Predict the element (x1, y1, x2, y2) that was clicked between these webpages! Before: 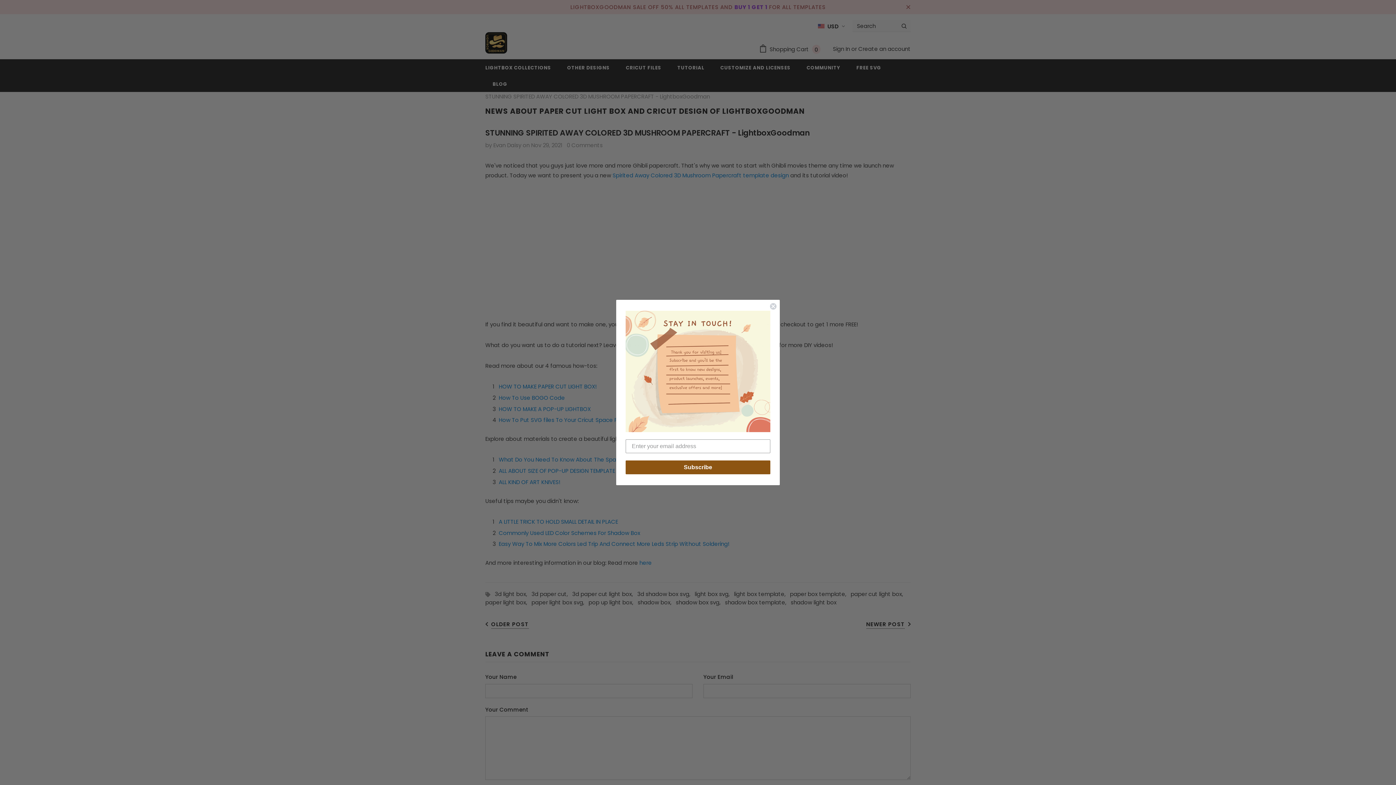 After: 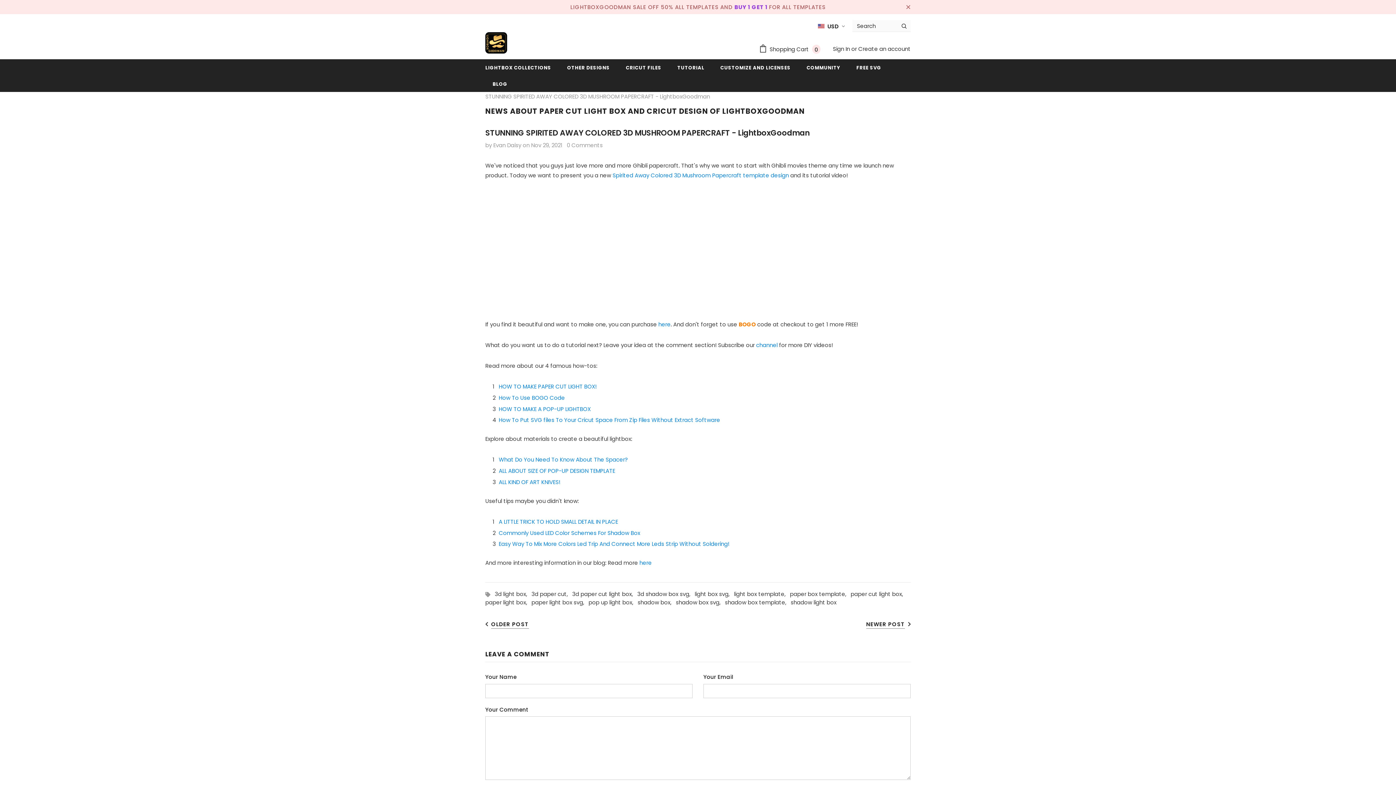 Action: label: Close dialog bbox: (769, 302, 777, 310)